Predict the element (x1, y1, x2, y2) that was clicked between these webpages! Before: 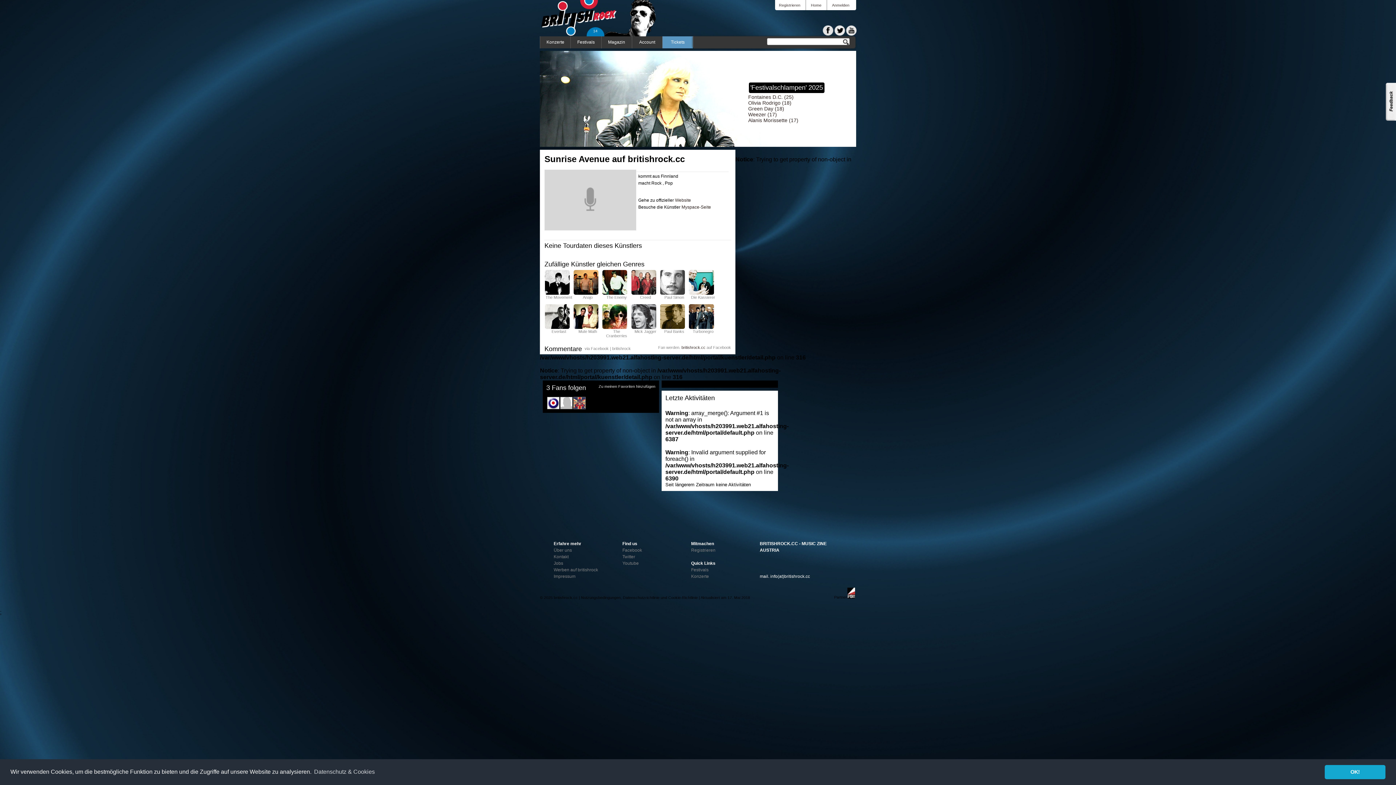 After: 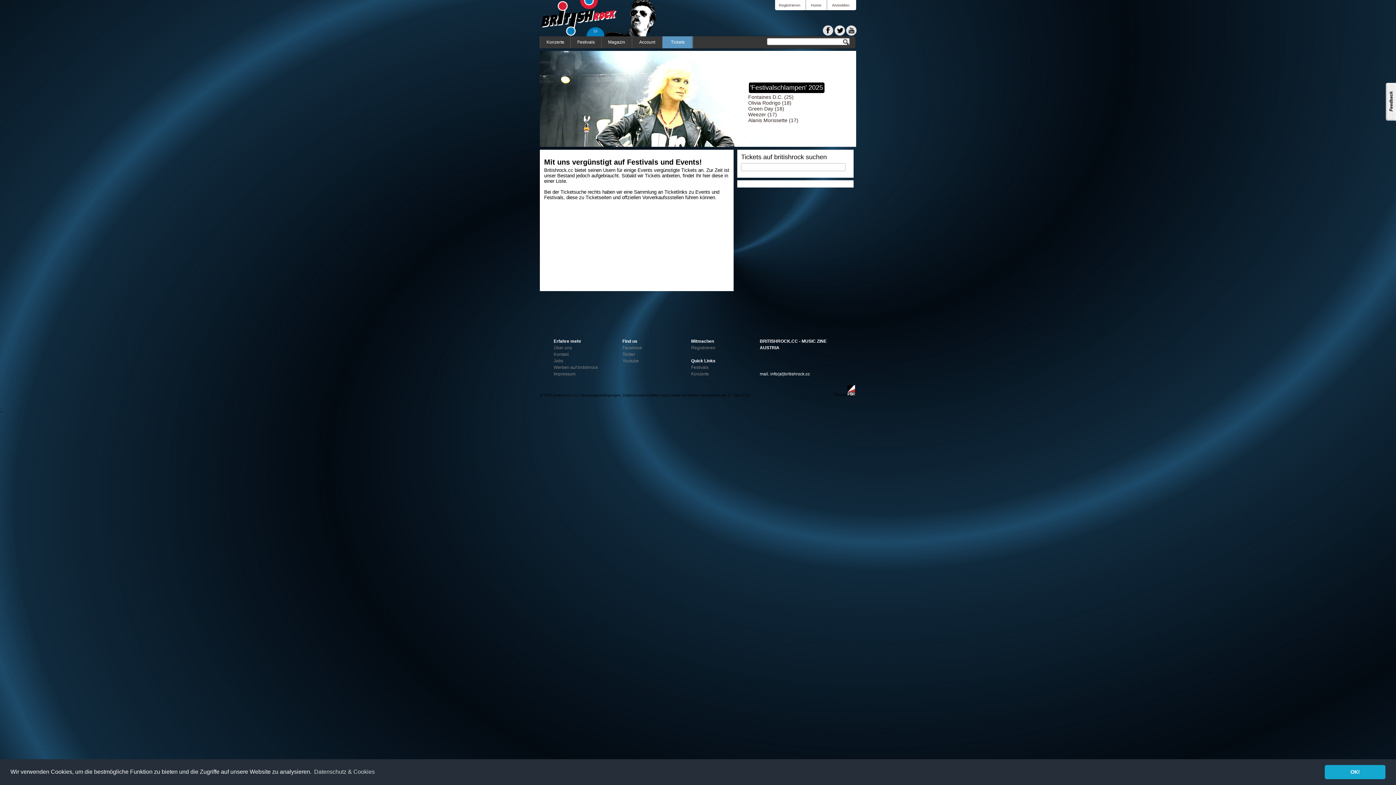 Action: bbox: (662, 36, 693, 48) label: Tickets